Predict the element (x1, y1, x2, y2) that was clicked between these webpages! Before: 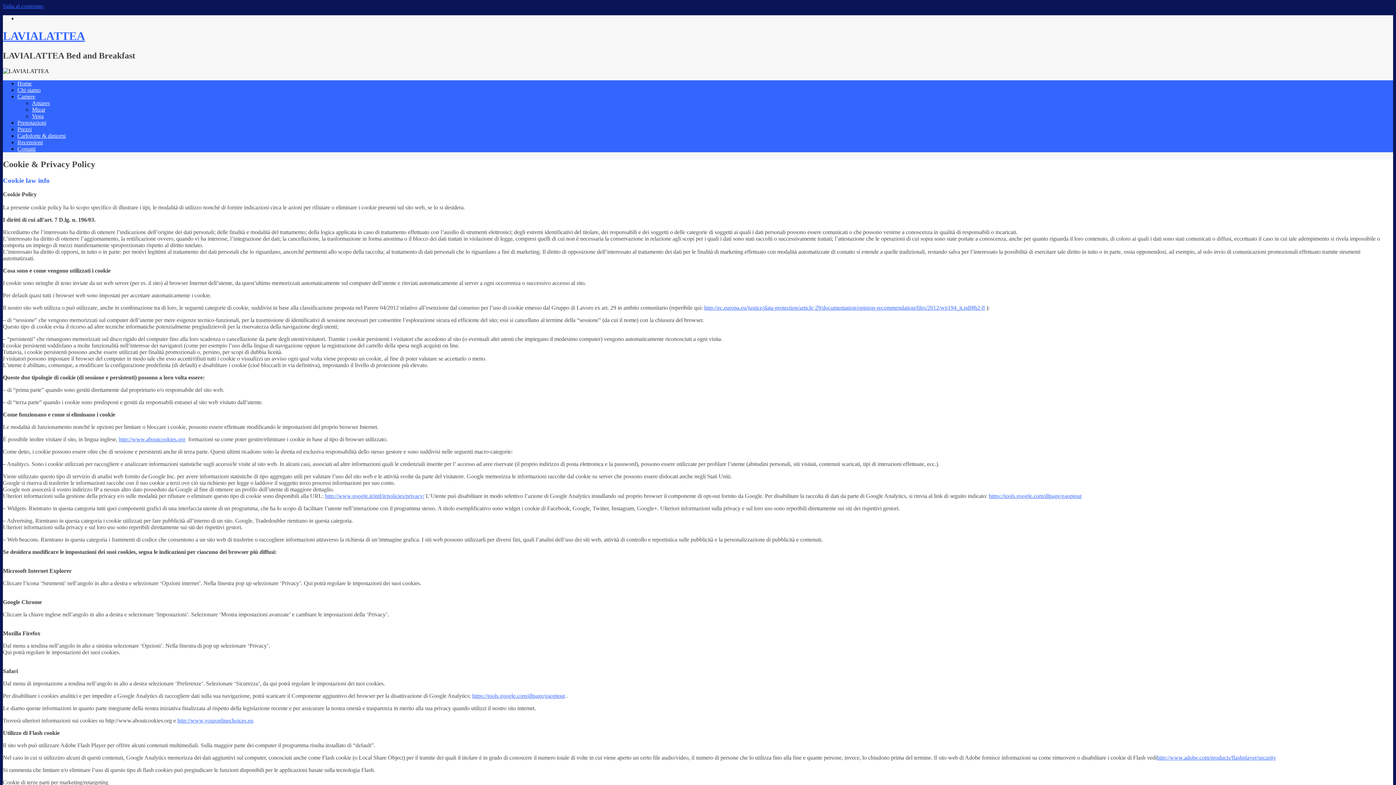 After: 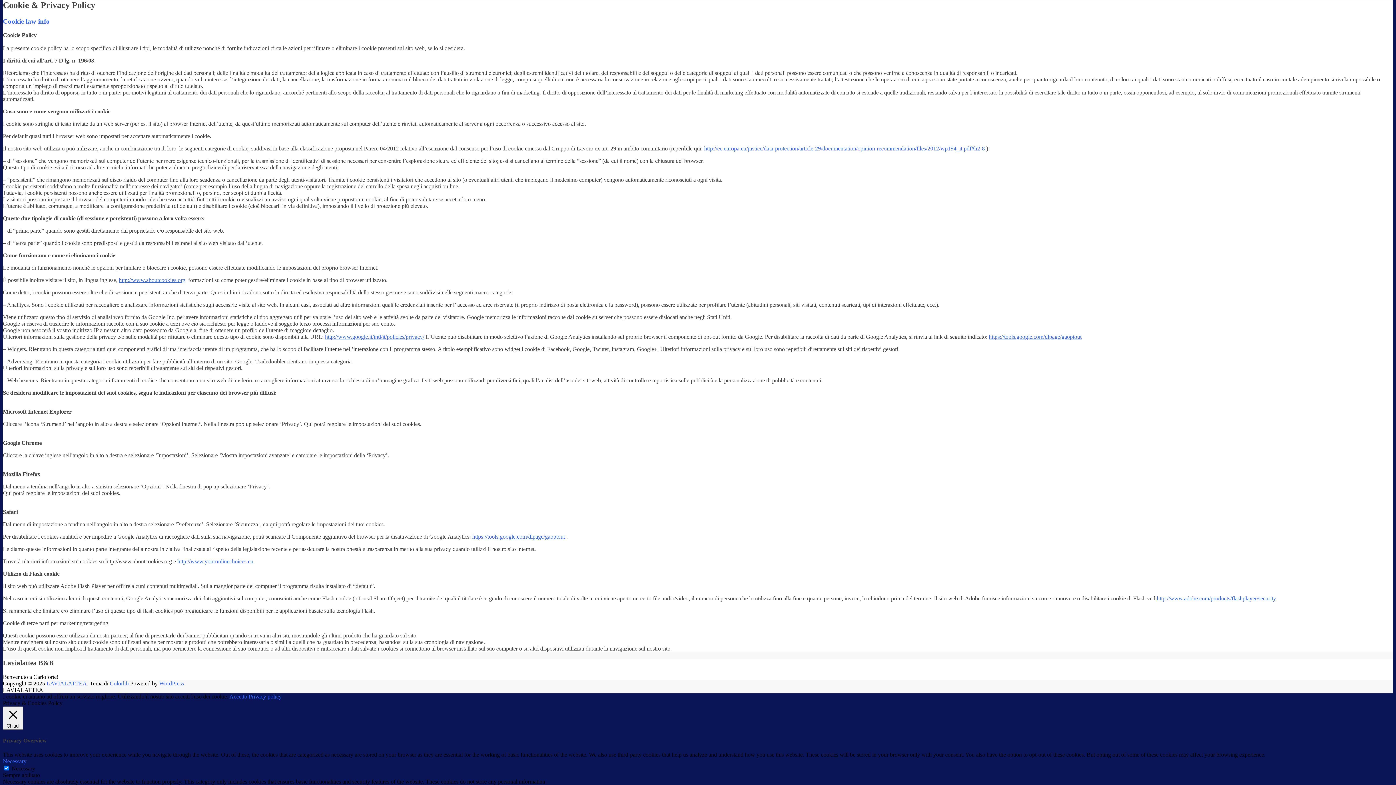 Action: bbox: (2, 2, 43, 9) label: Salta al contenuto